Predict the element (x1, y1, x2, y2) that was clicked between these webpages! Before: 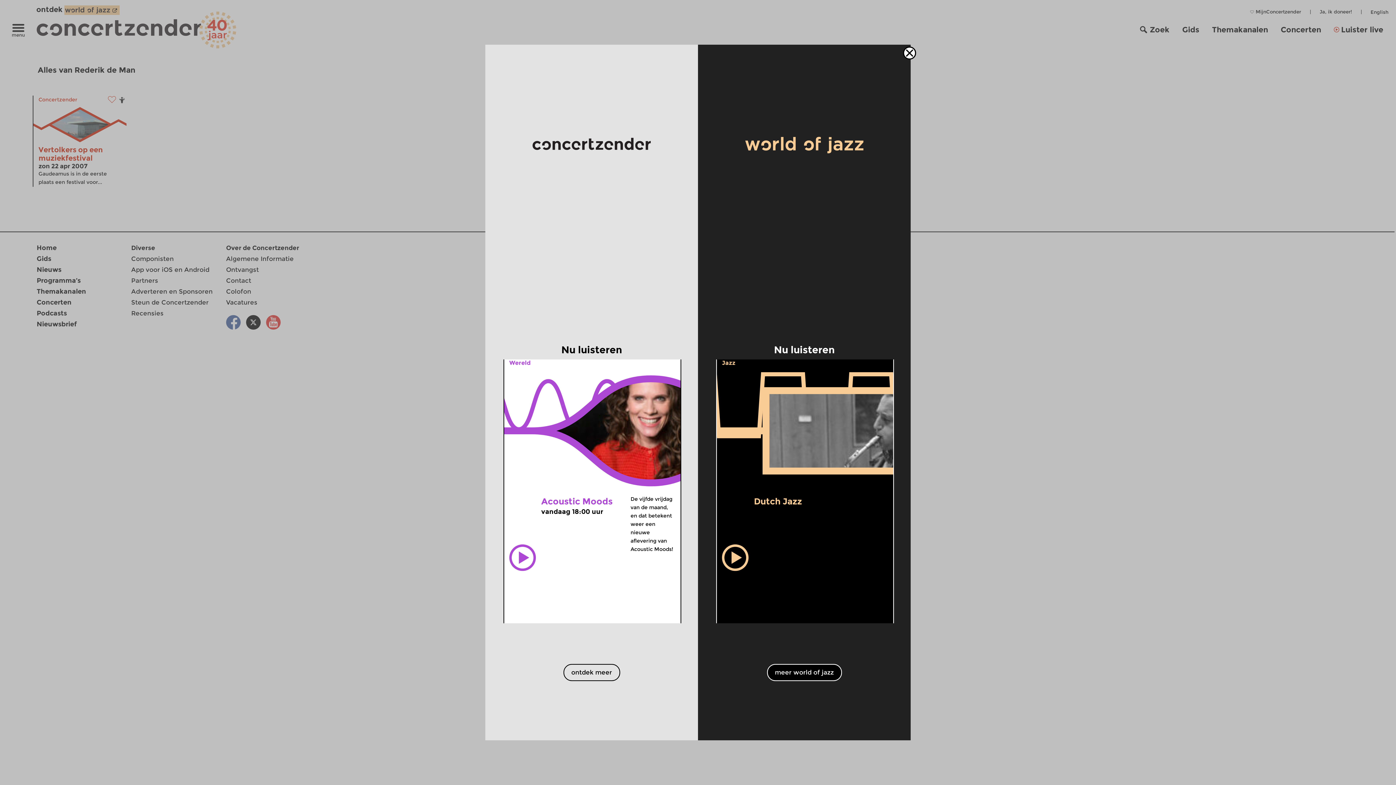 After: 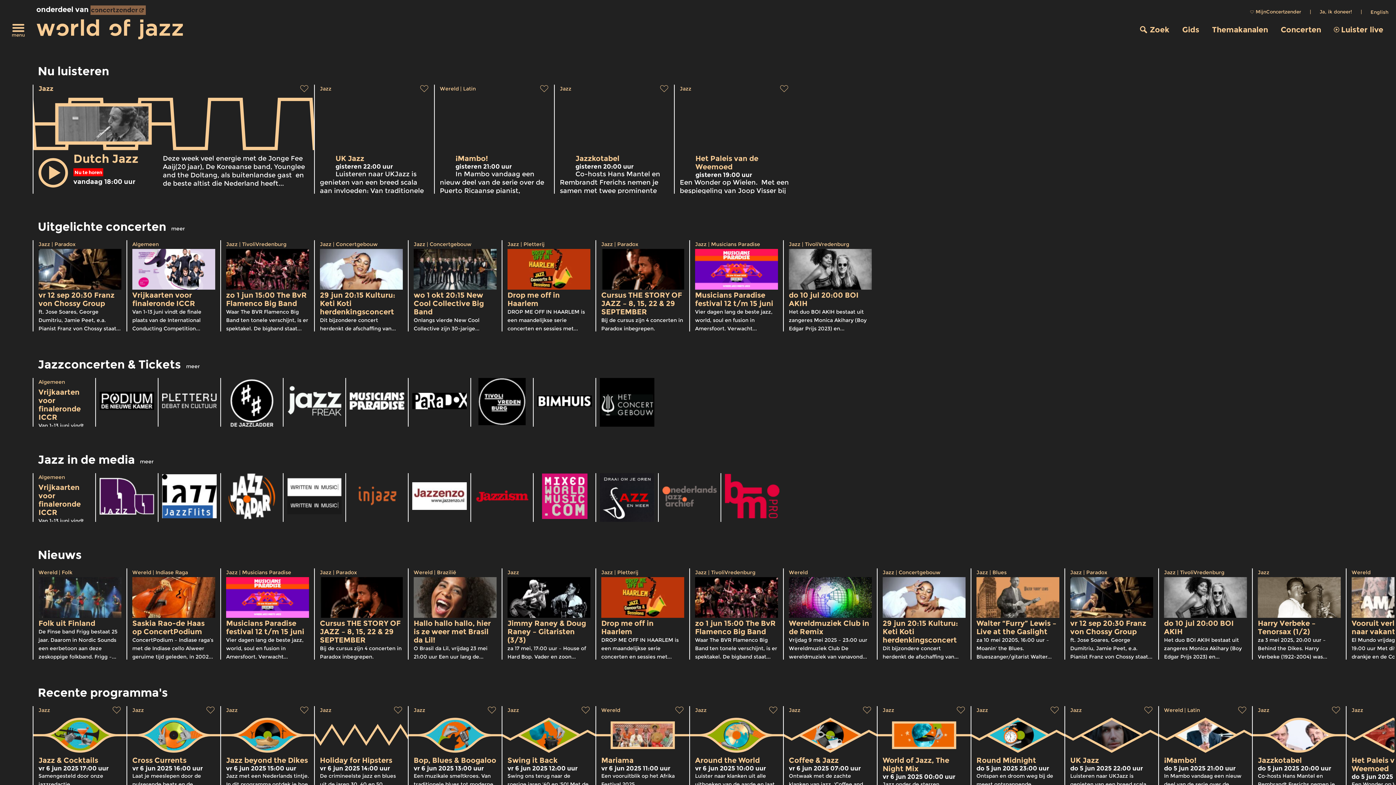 Action: bbox: (722, 359, 735, 366) label: Jazz